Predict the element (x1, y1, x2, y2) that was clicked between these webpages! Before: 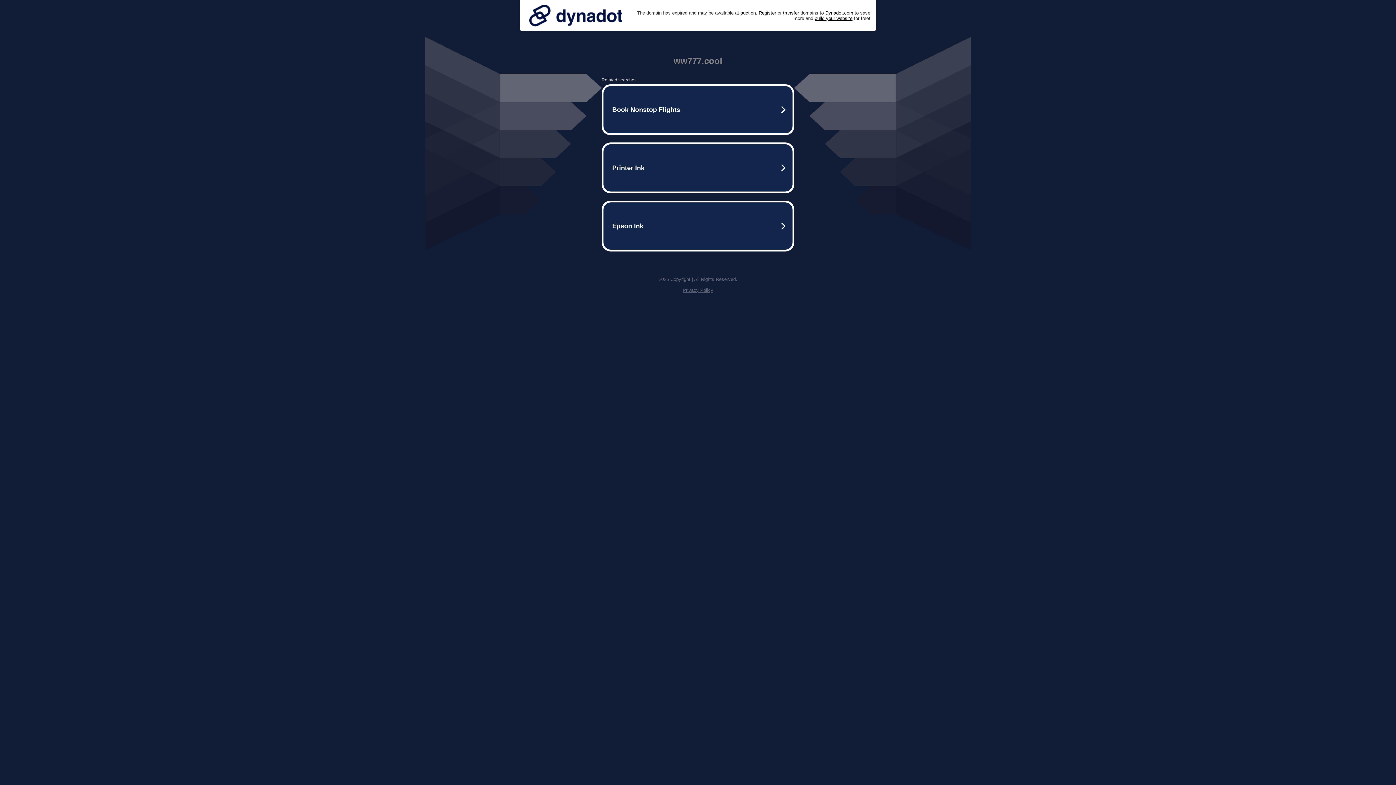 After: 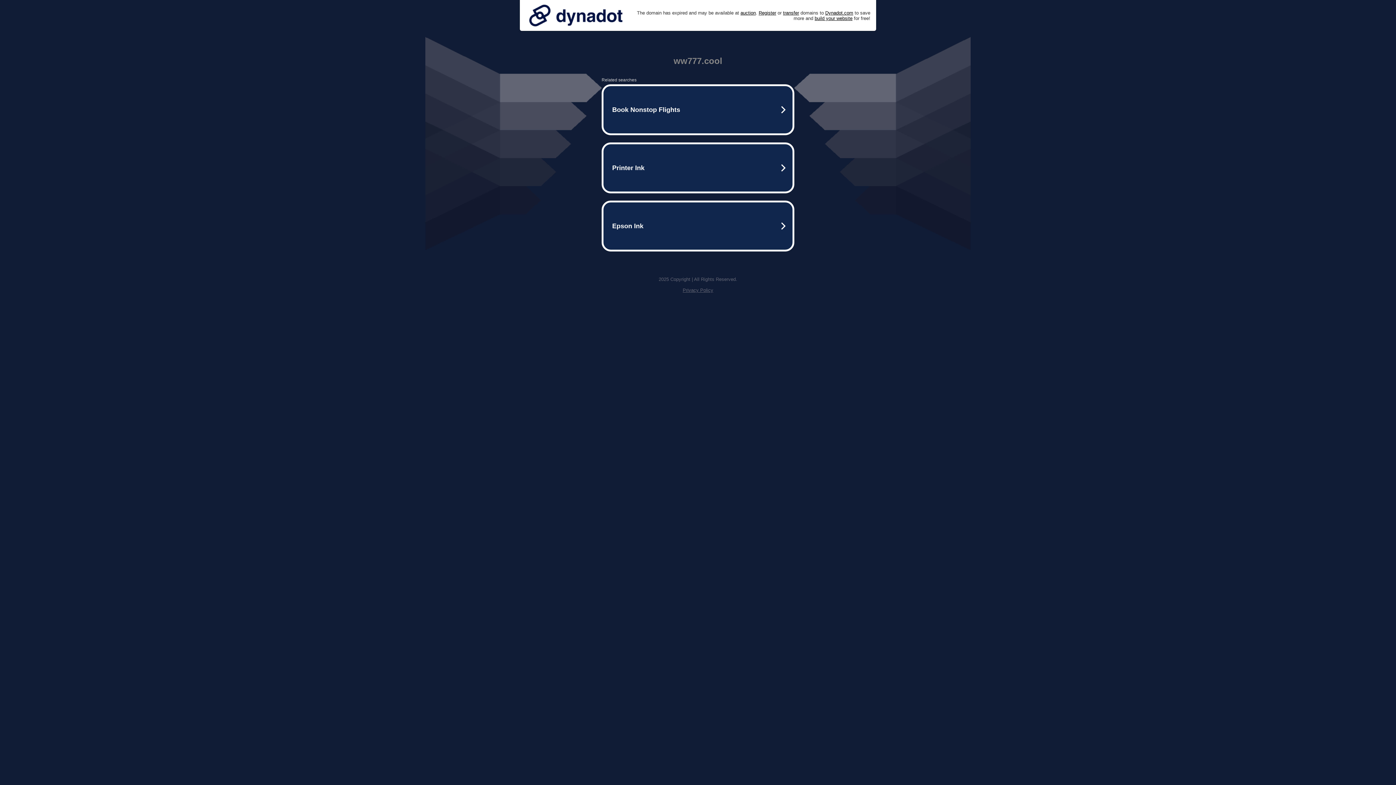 Action: bbox: (525, 0, 626, 30)